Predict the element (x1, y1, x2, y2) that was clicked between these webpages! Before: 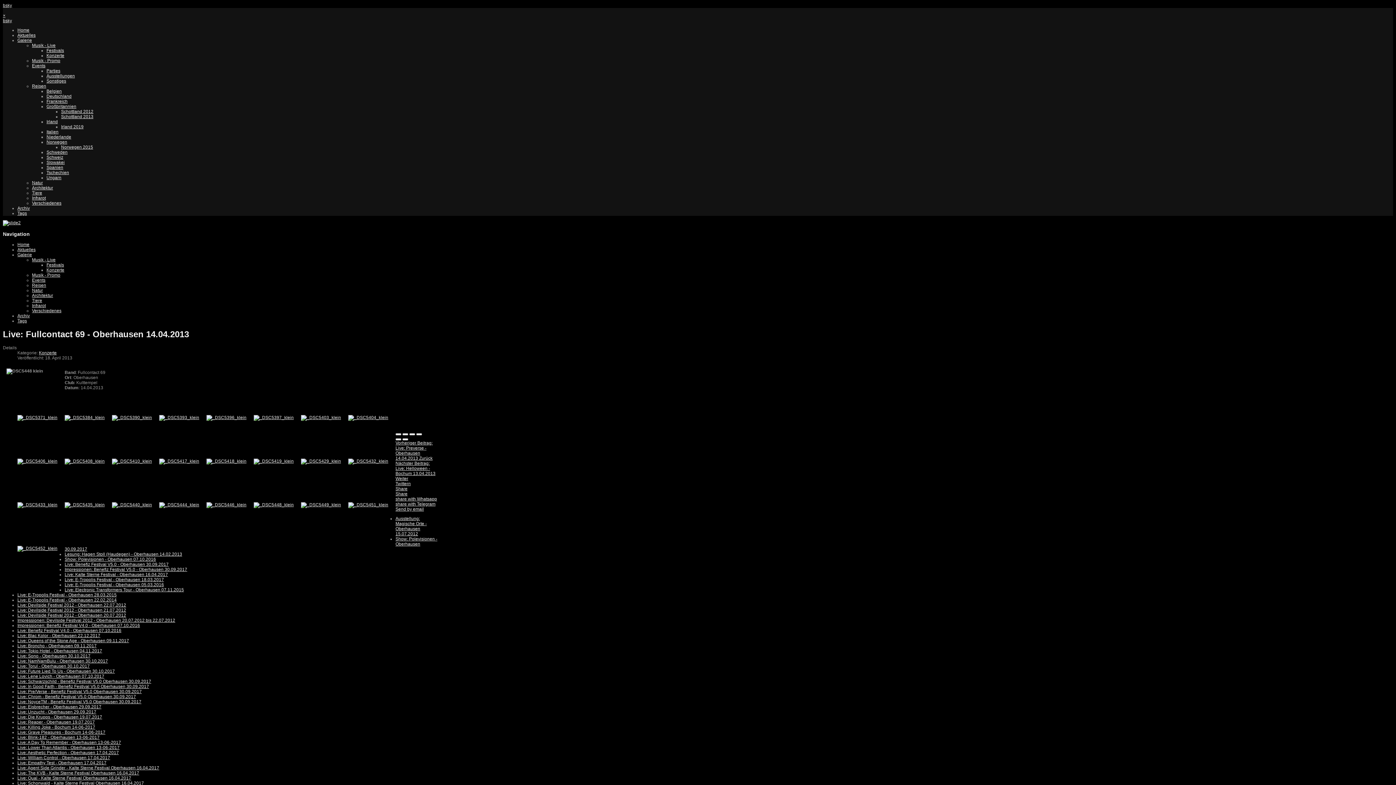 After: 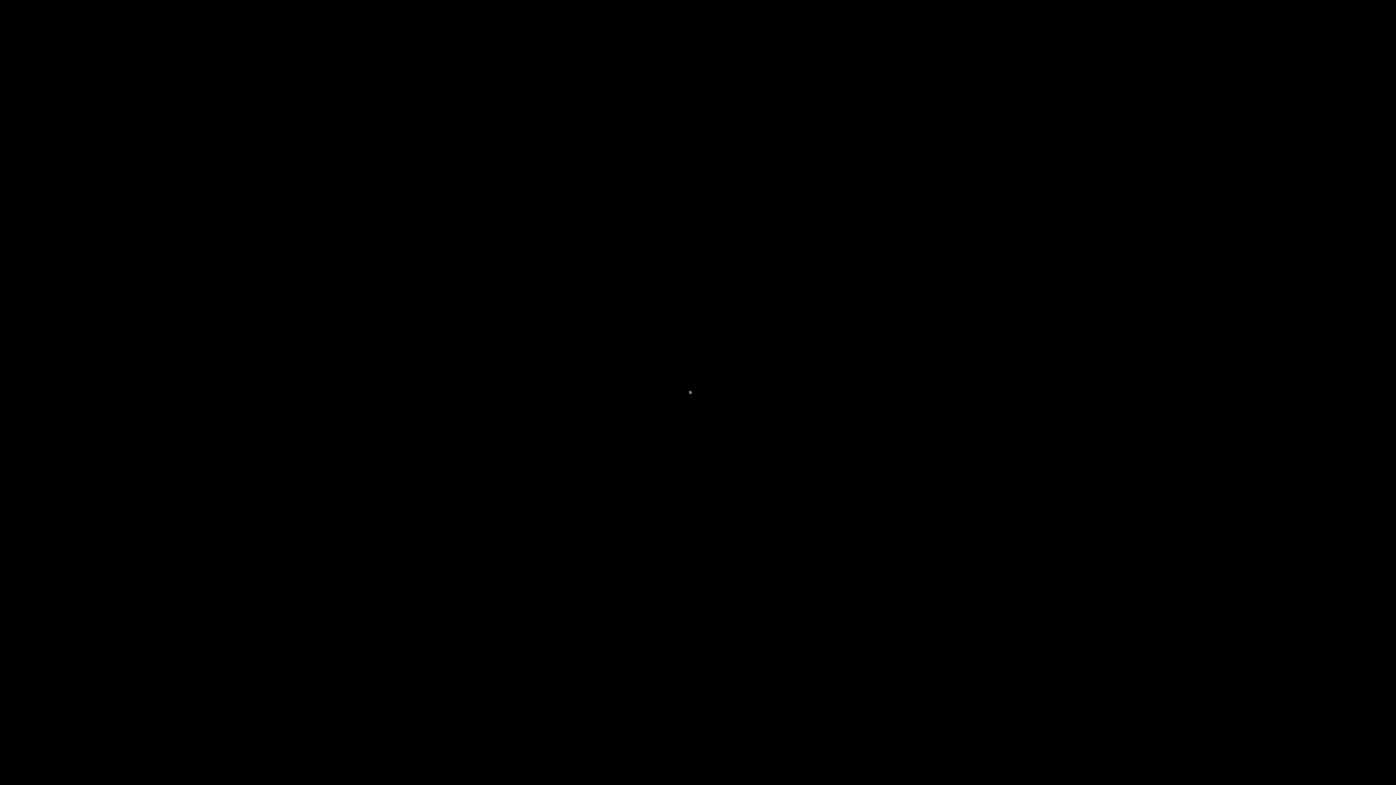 Action: label: Live: NoyceTM - Benefiz Festival V5.0 Oberhausen 30.09.2017 bbox: (17, 699, 141, 704)